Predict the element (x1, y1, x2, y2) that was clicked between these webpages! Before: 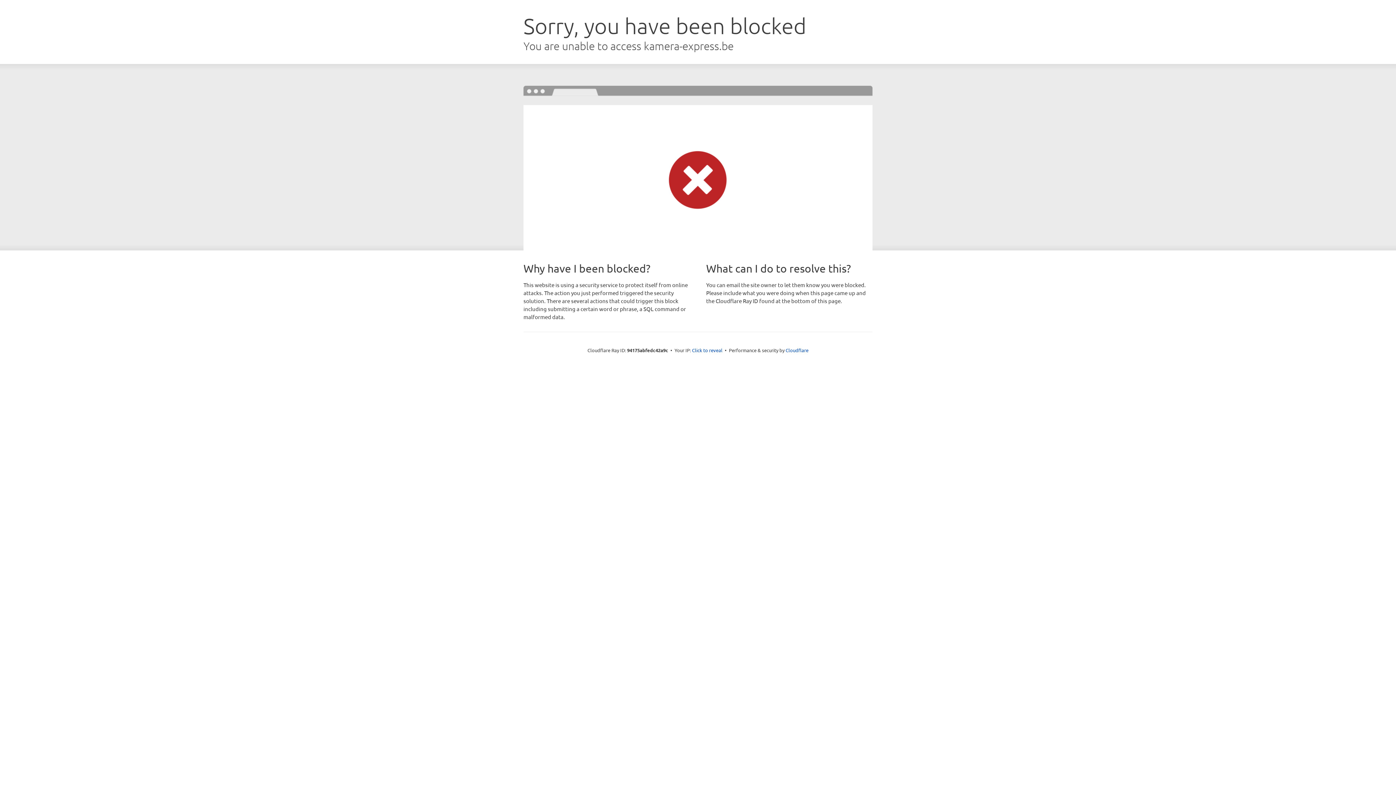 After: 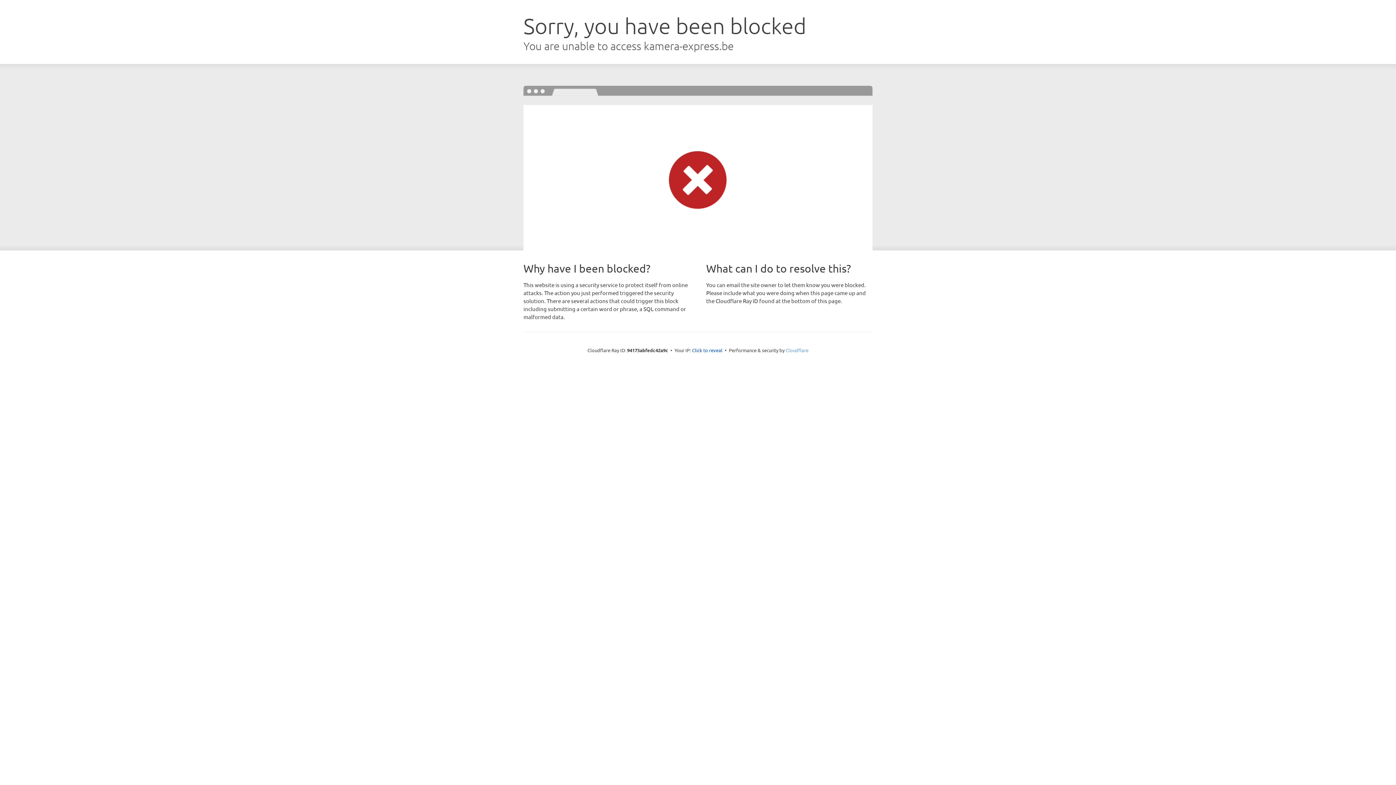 Action: label: Cloudflare bbox: (785, 347, 808, 353)